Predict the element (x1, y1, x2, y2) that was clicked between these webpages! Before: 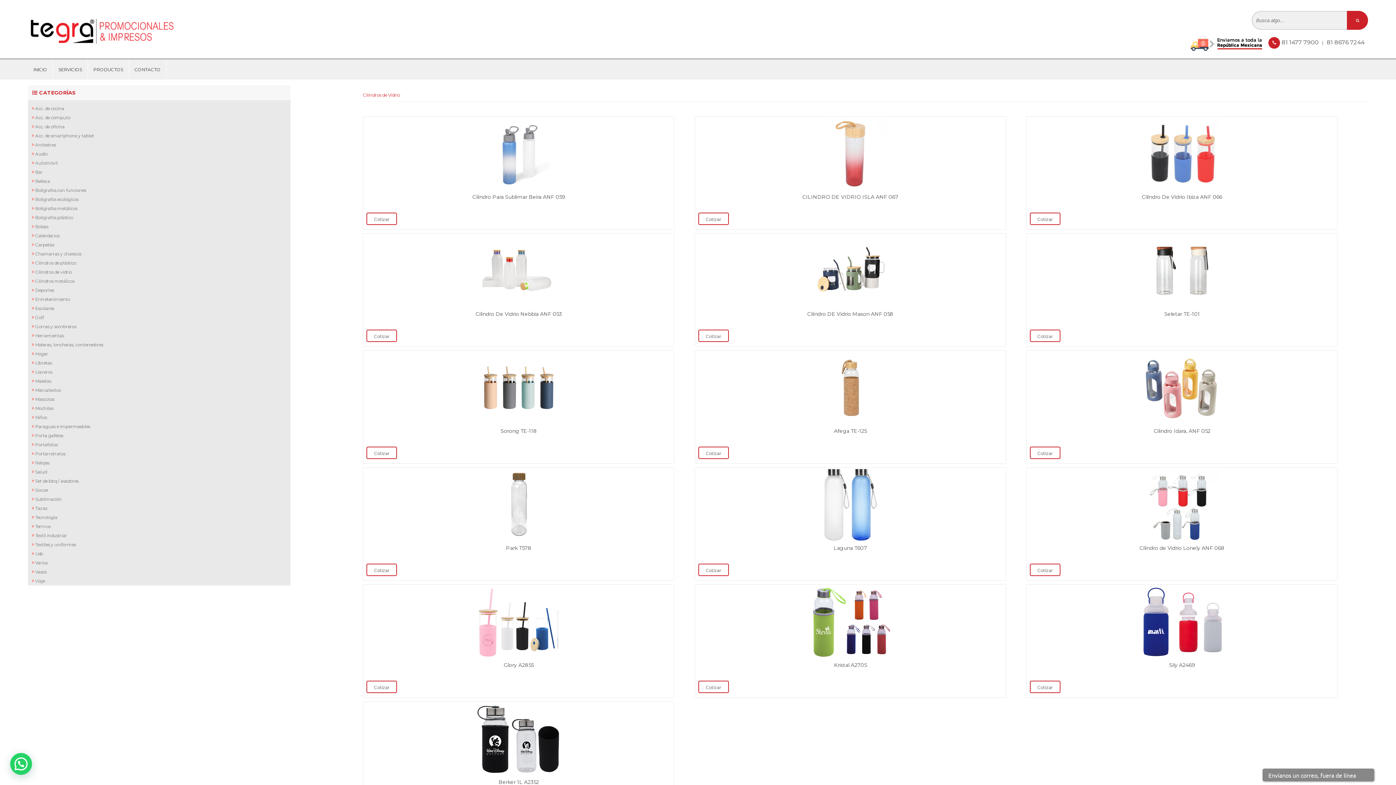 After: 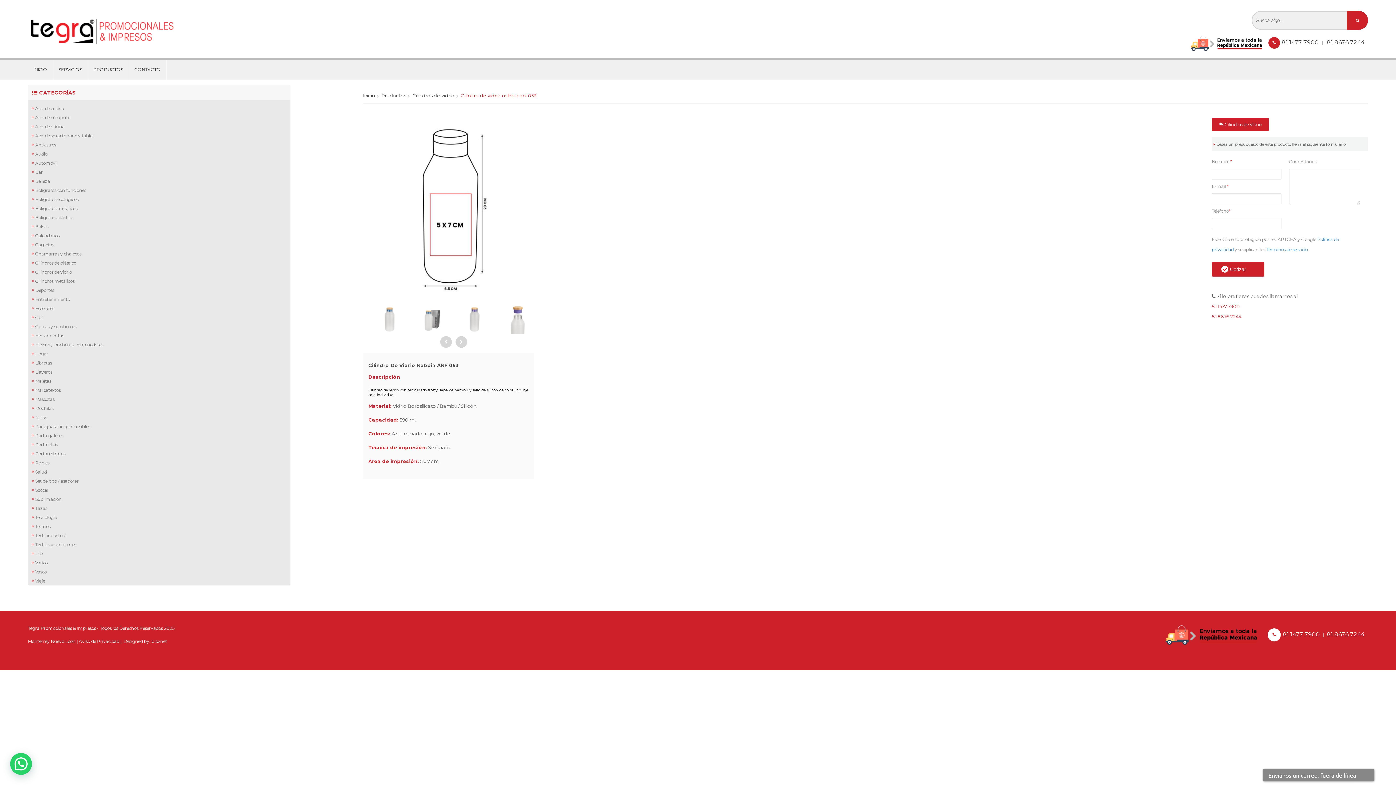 Action: bbox: (366, 329, 397, 342) label: Cotizar